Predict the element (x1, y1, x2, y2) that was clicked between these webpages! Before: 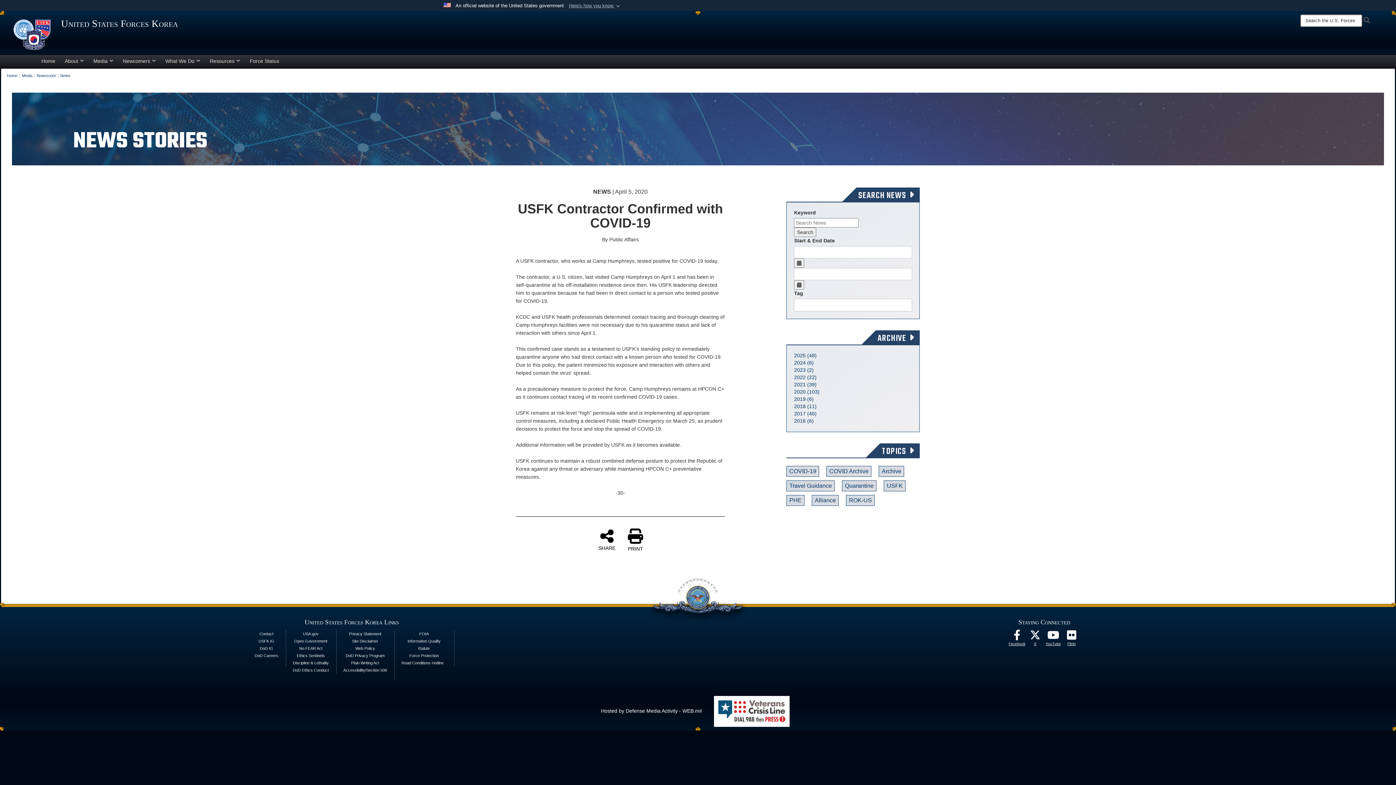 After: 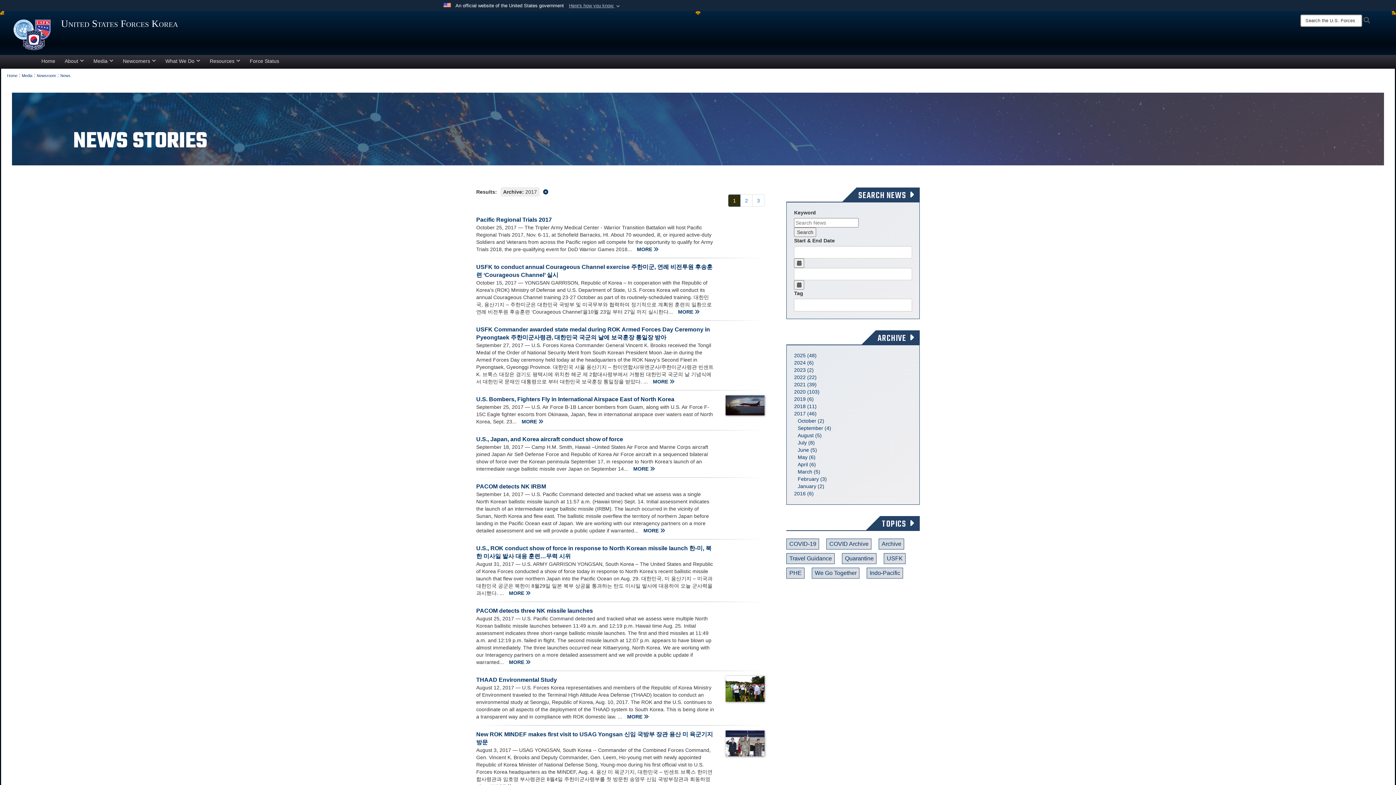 Action: label: 2017 (46) bbox: (794, 410, 816, 416)